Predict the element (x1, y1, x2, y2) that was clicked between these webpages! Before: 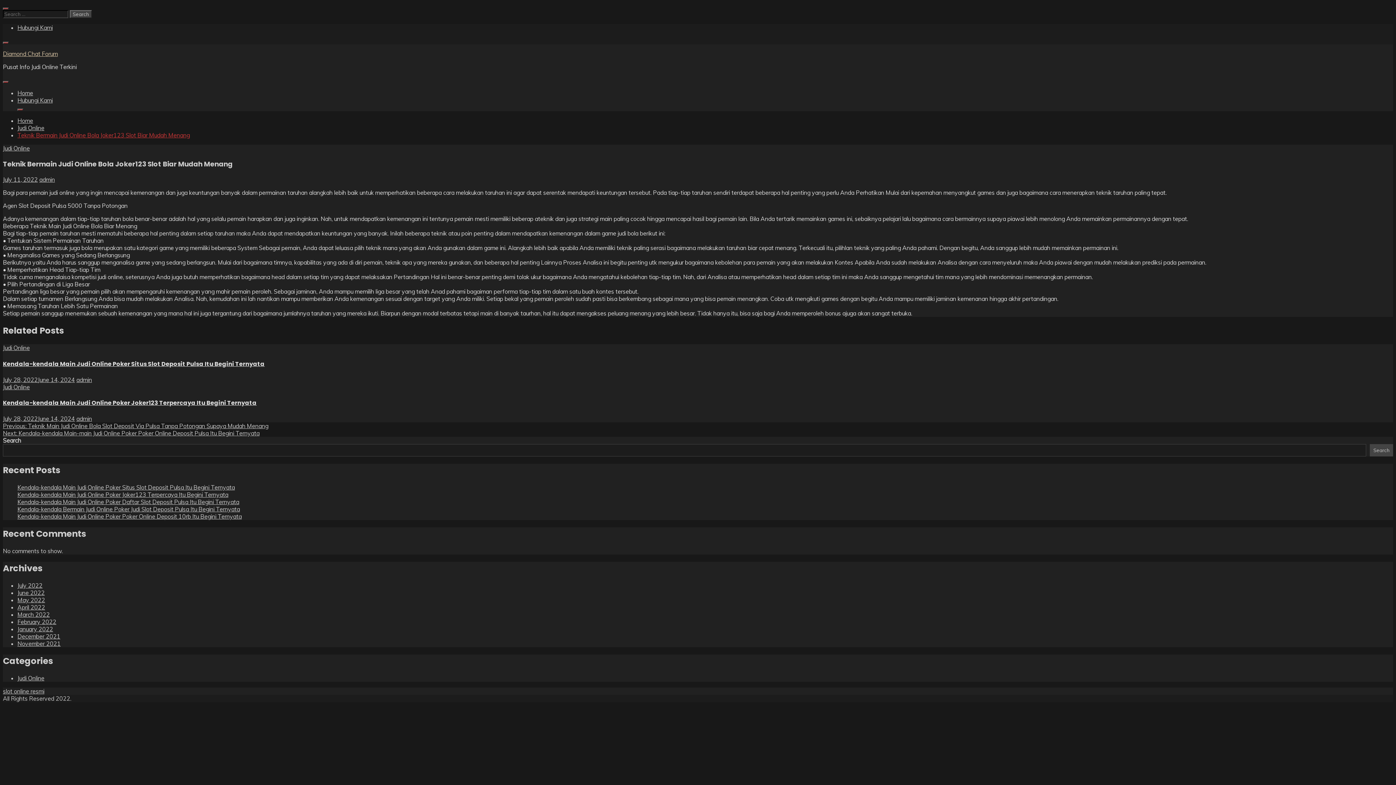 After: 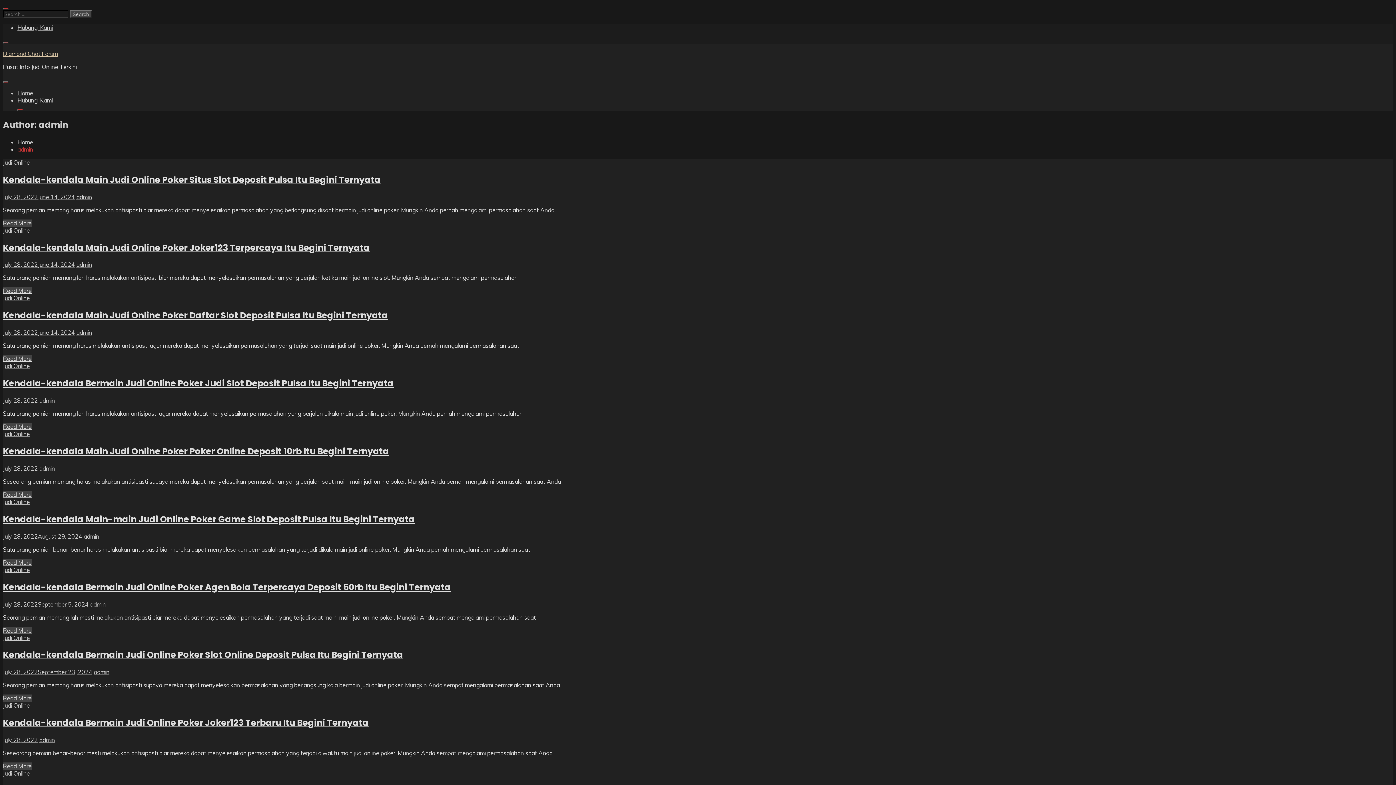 Action: bbox: (76, 415, 92, 422) label: admin